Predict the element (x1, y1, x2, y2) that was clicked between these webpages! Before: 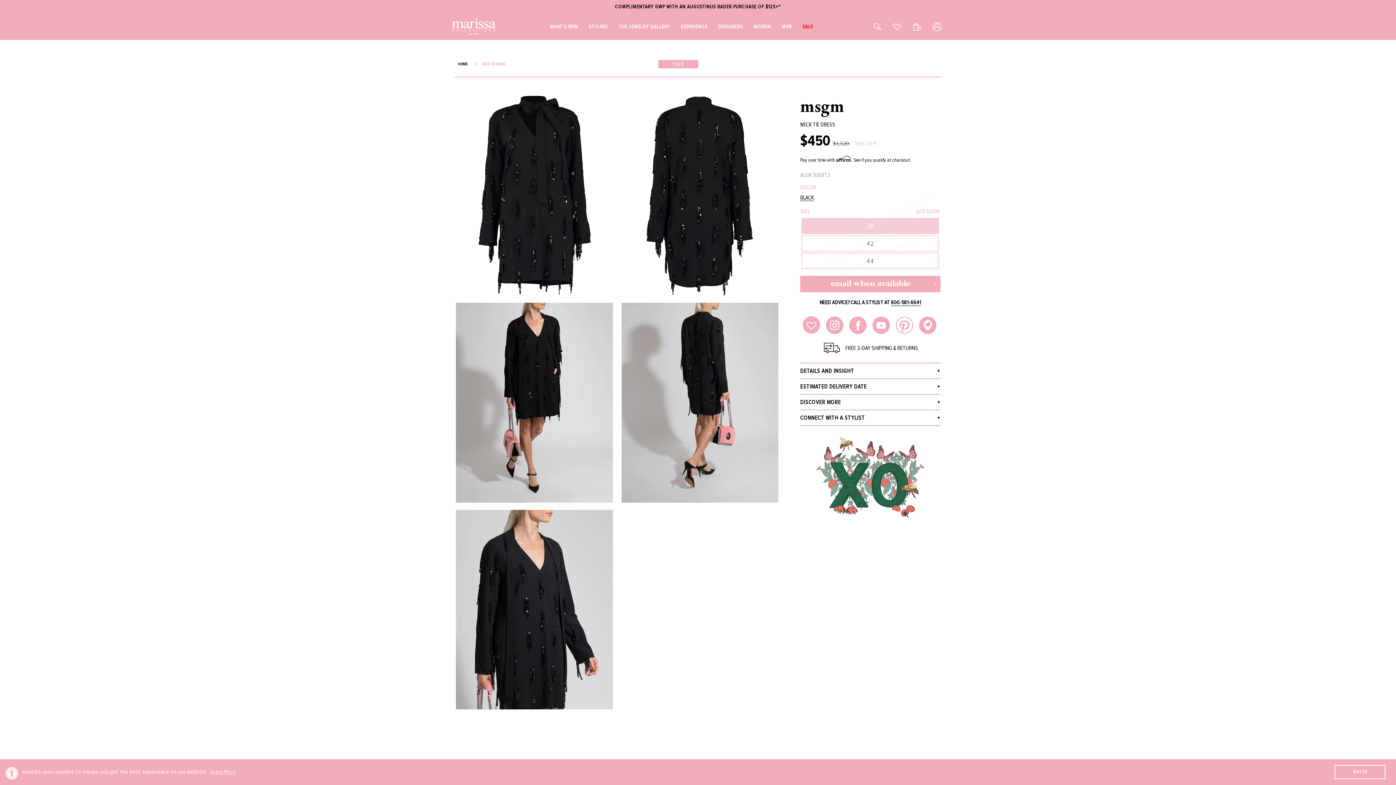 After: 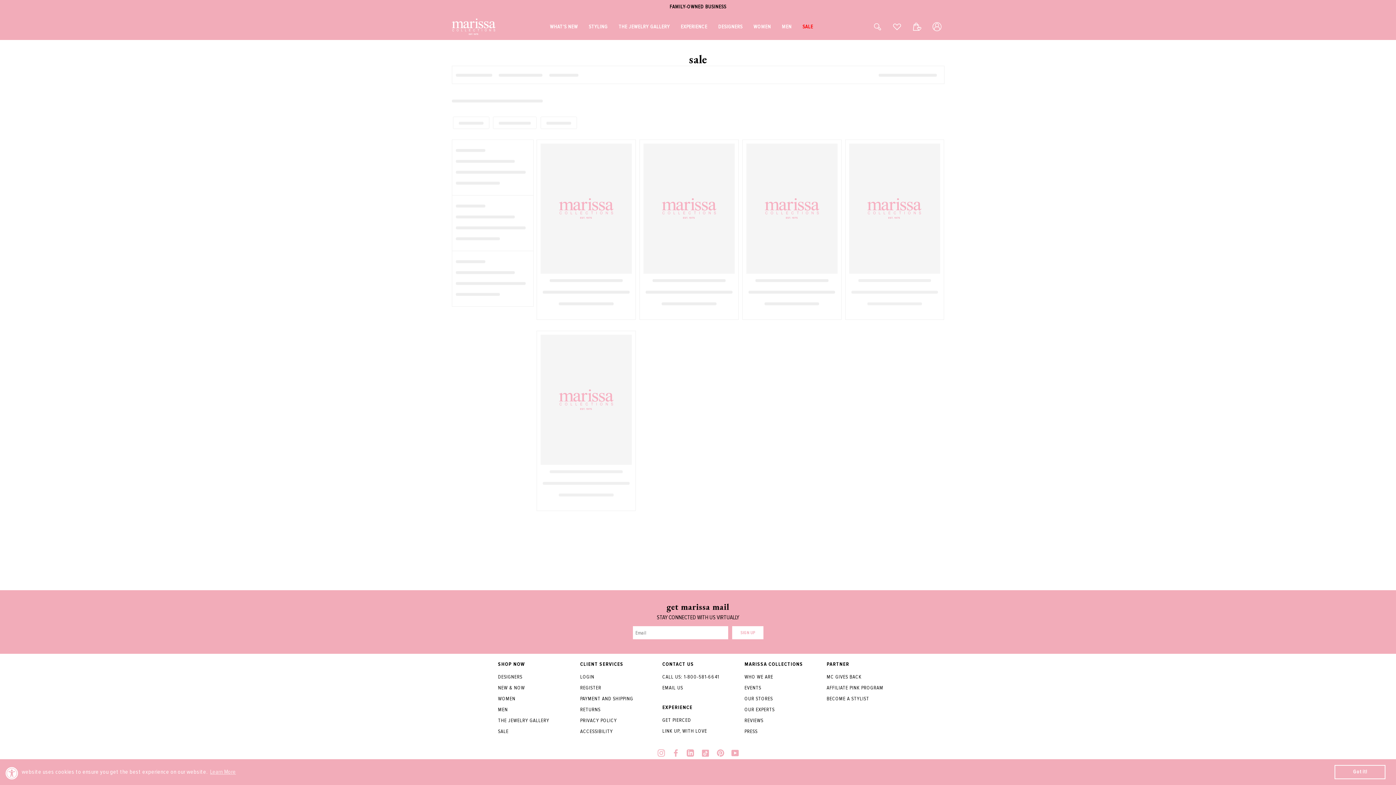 Action: bbox: (797, 13, 818, 39) label: SALE